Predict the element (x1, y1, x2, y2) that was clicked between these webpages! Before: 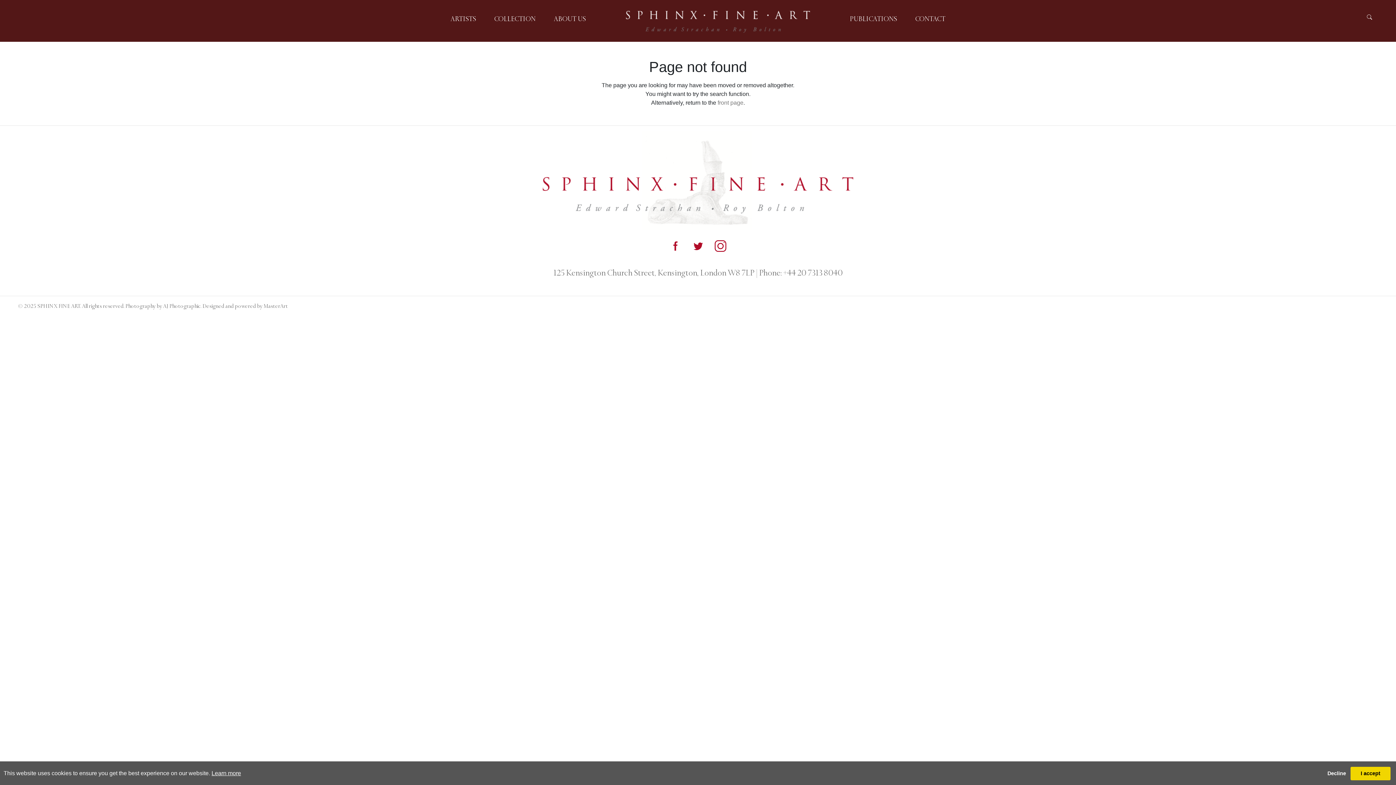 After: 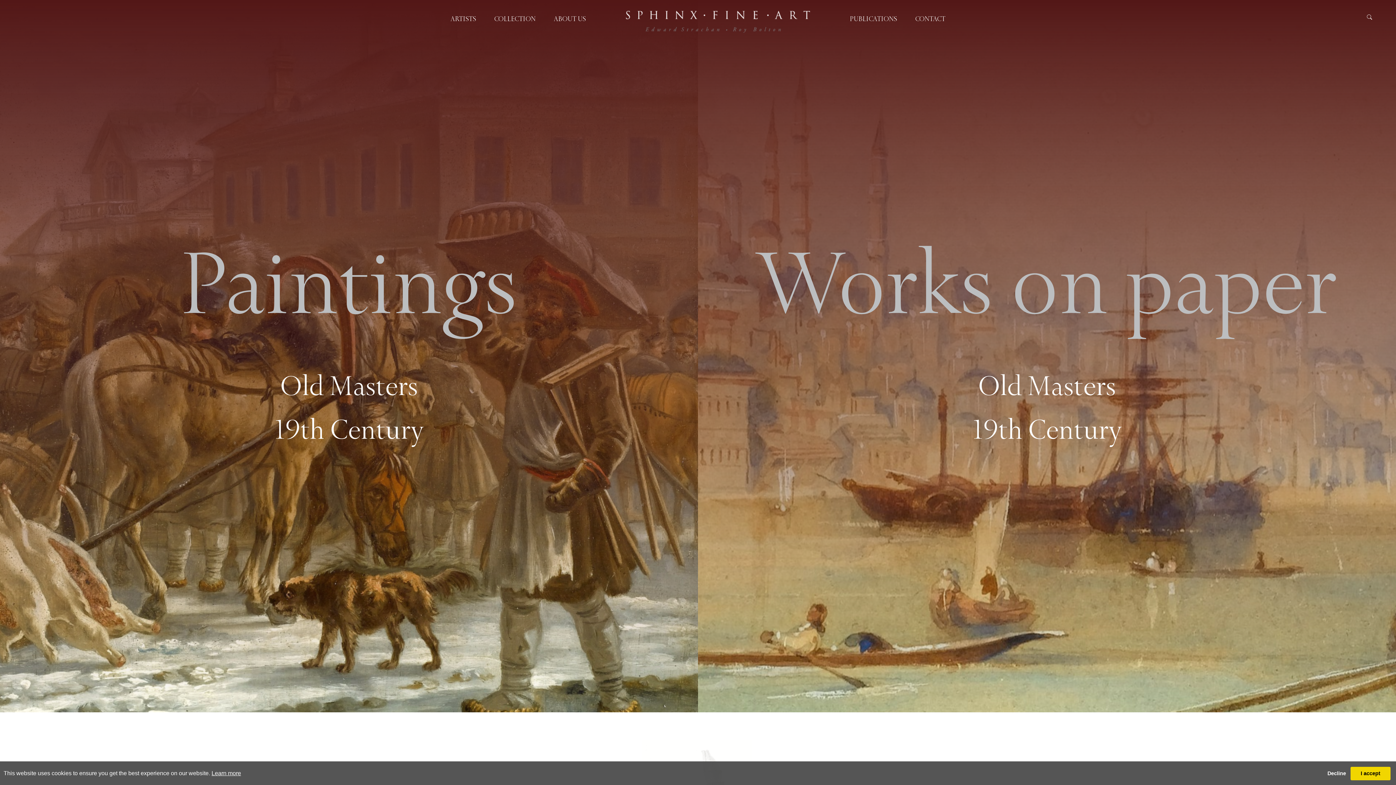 Action: label: COLLECTION bbox: (494, 15, 535, 22)